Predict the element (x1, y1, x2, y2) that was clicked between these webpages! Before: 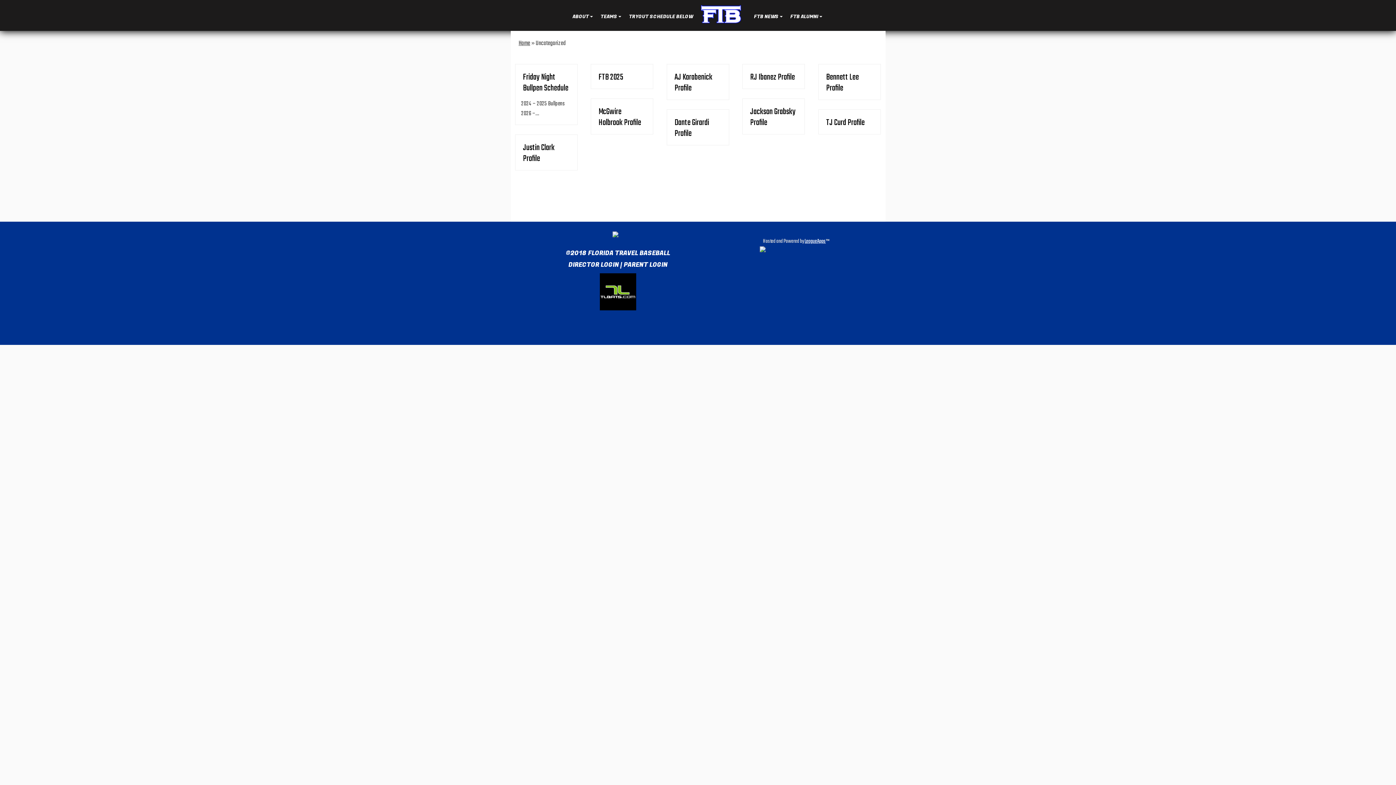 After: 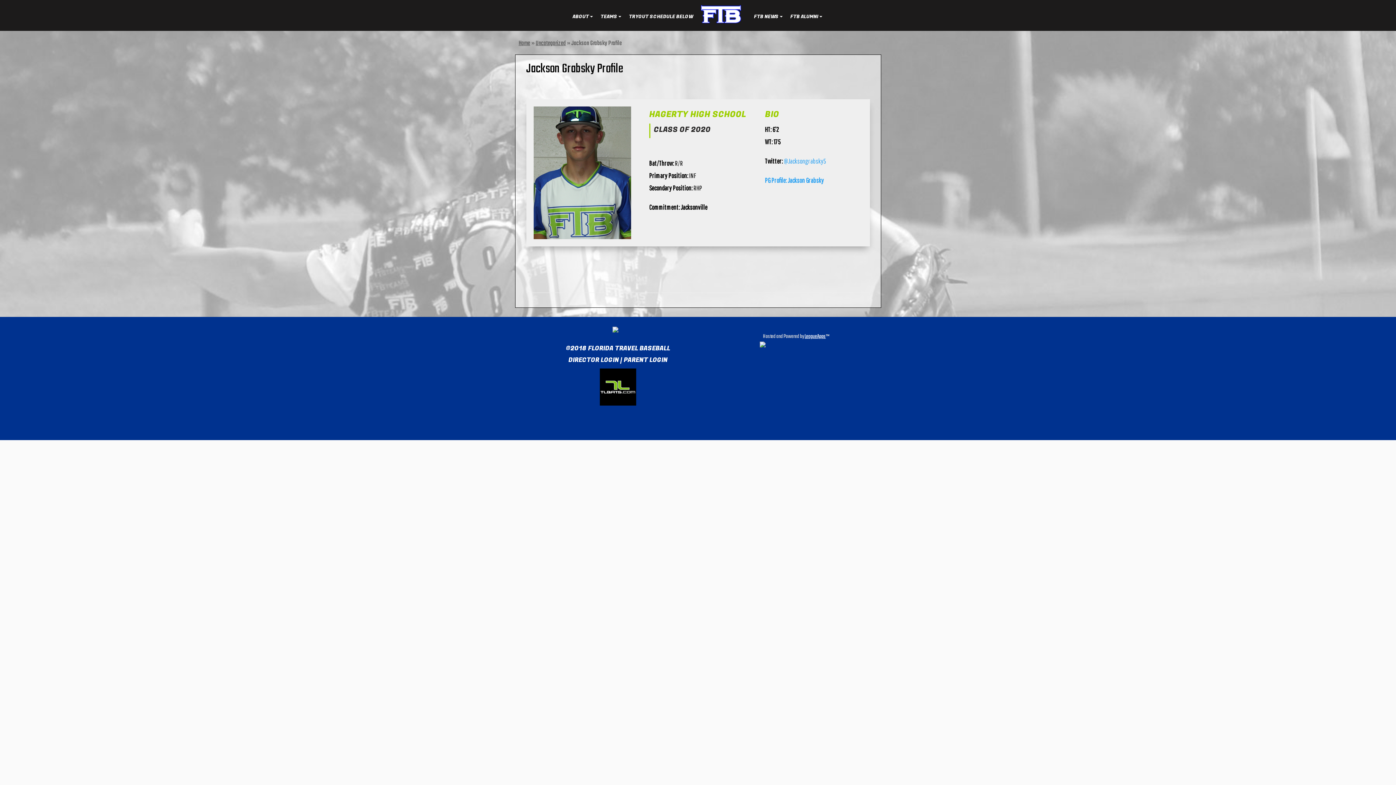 Action: label: Jackson Grabsky Profile bbox: (746, 102, 800, 128)